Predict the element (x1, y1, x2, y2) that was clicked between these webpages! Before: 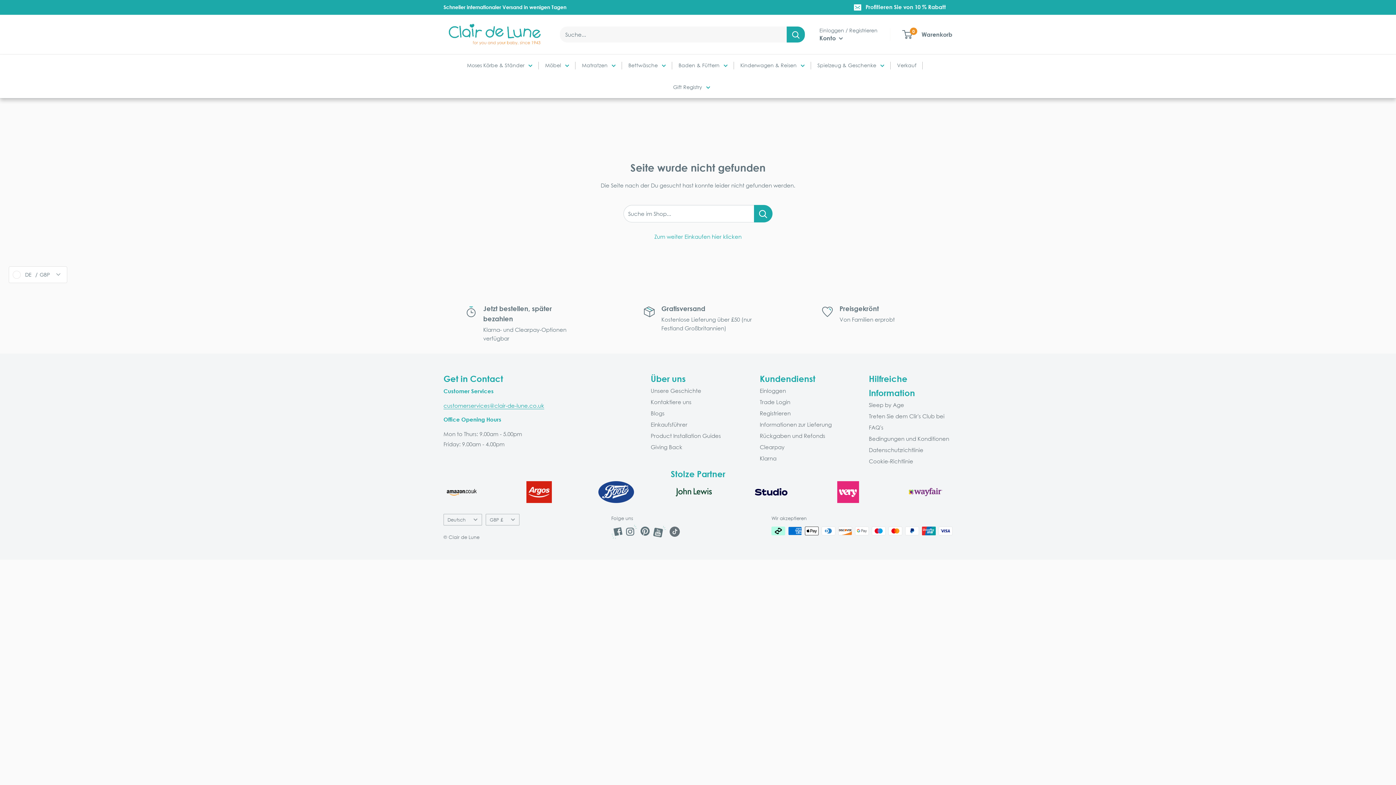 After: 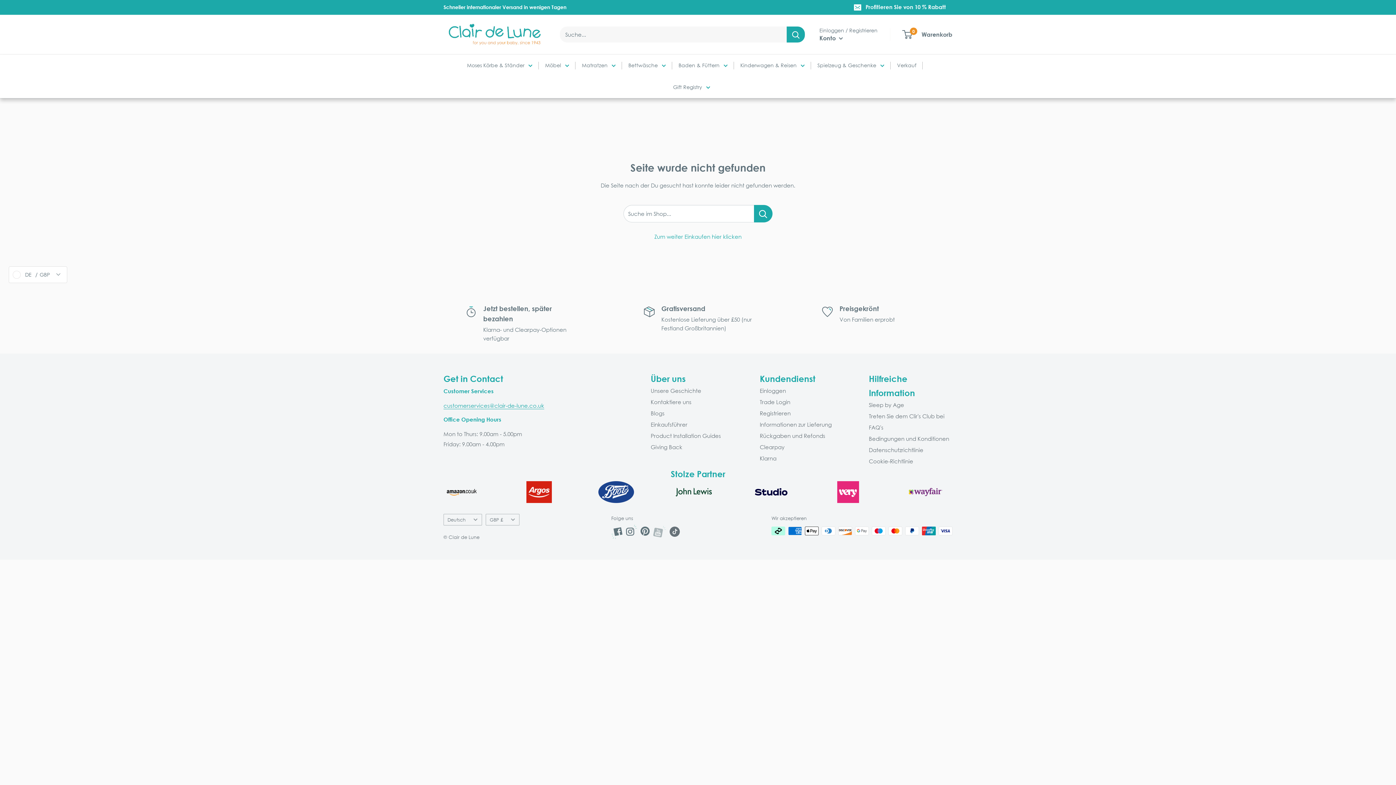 Action: label: Folge uns auf YouTube bbox: (653, 526, 666, 538)